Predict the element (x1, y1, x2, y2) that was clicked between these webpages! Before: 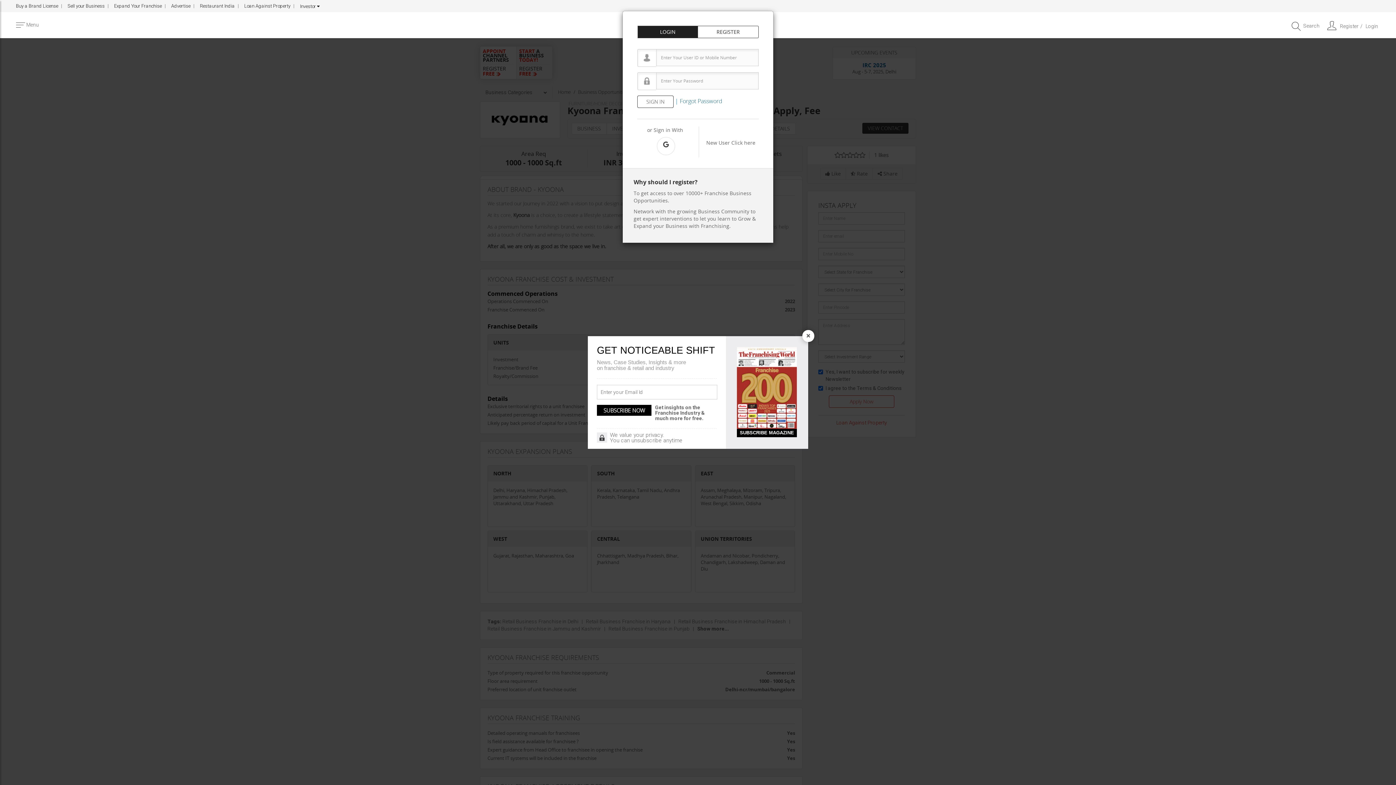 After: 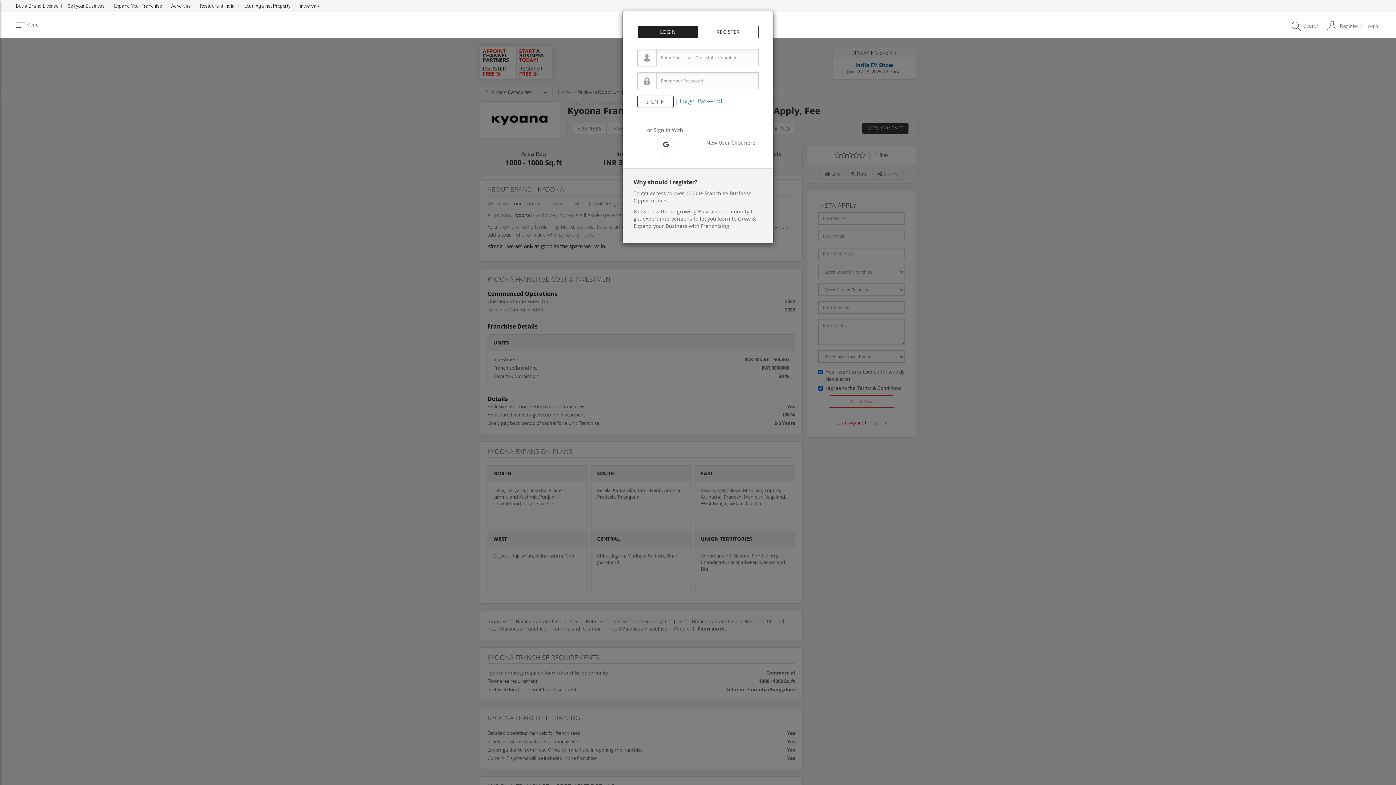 Action: bbox: (802, 330, 814, 342) label: Close